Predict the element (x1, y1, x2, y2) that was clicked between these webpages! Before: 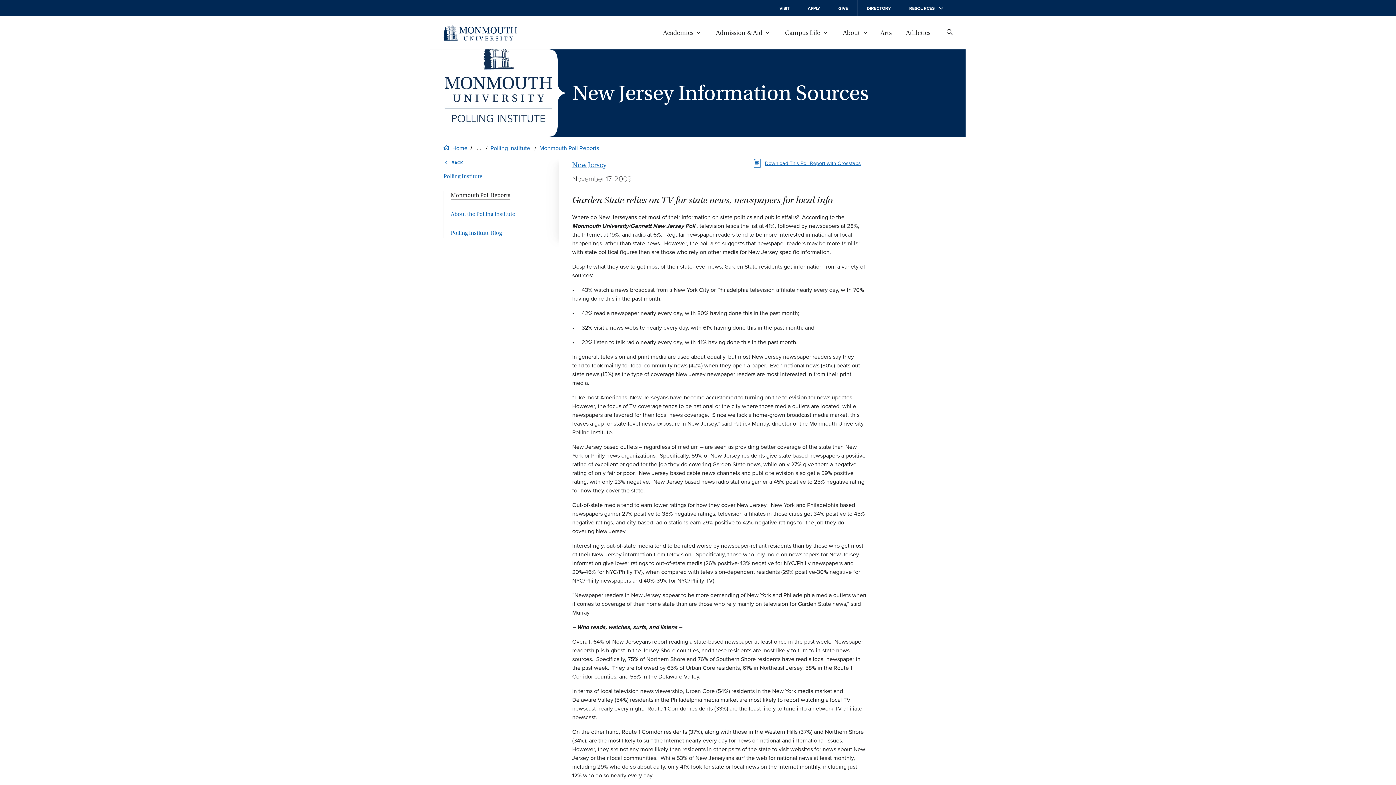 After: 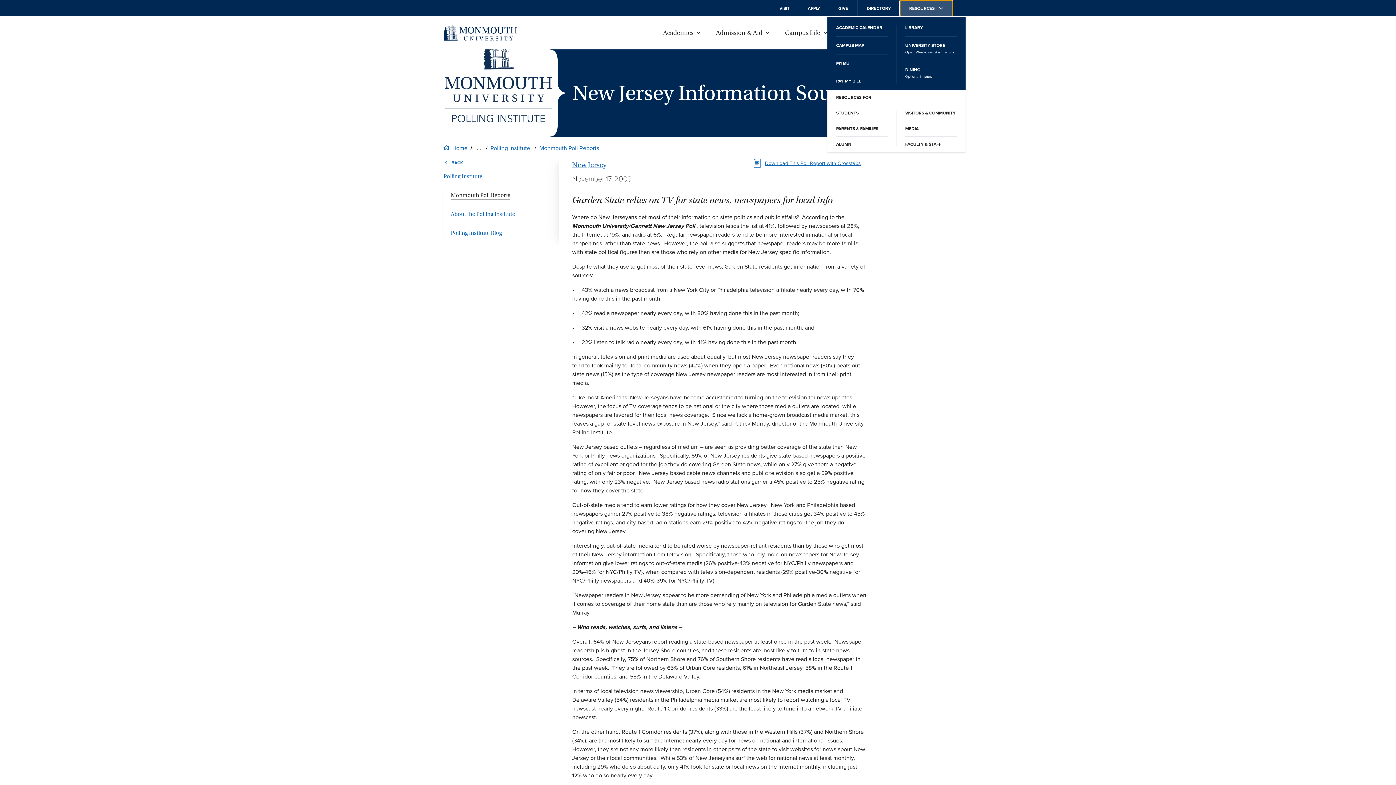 Action: bbox: (900, 0, 952, 16) label: RESOURCES